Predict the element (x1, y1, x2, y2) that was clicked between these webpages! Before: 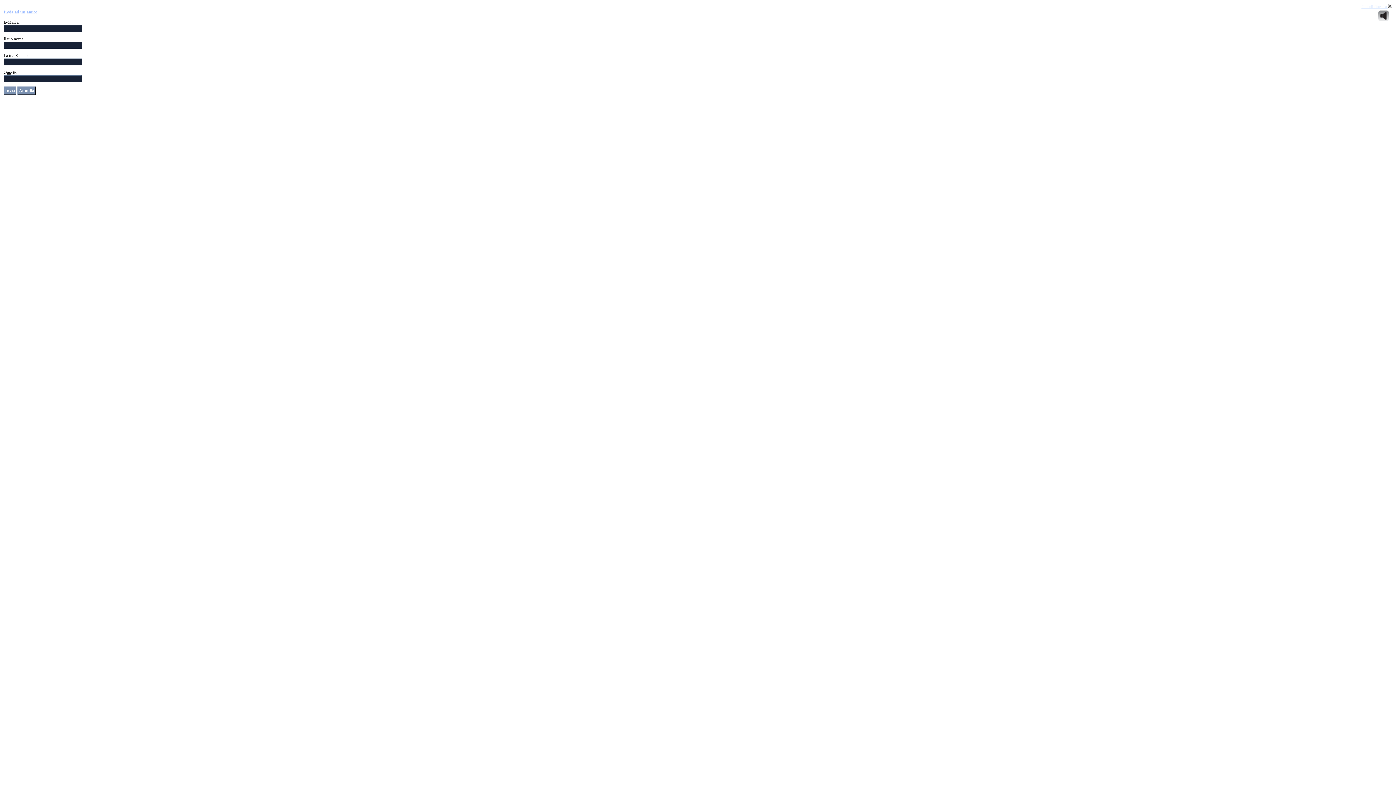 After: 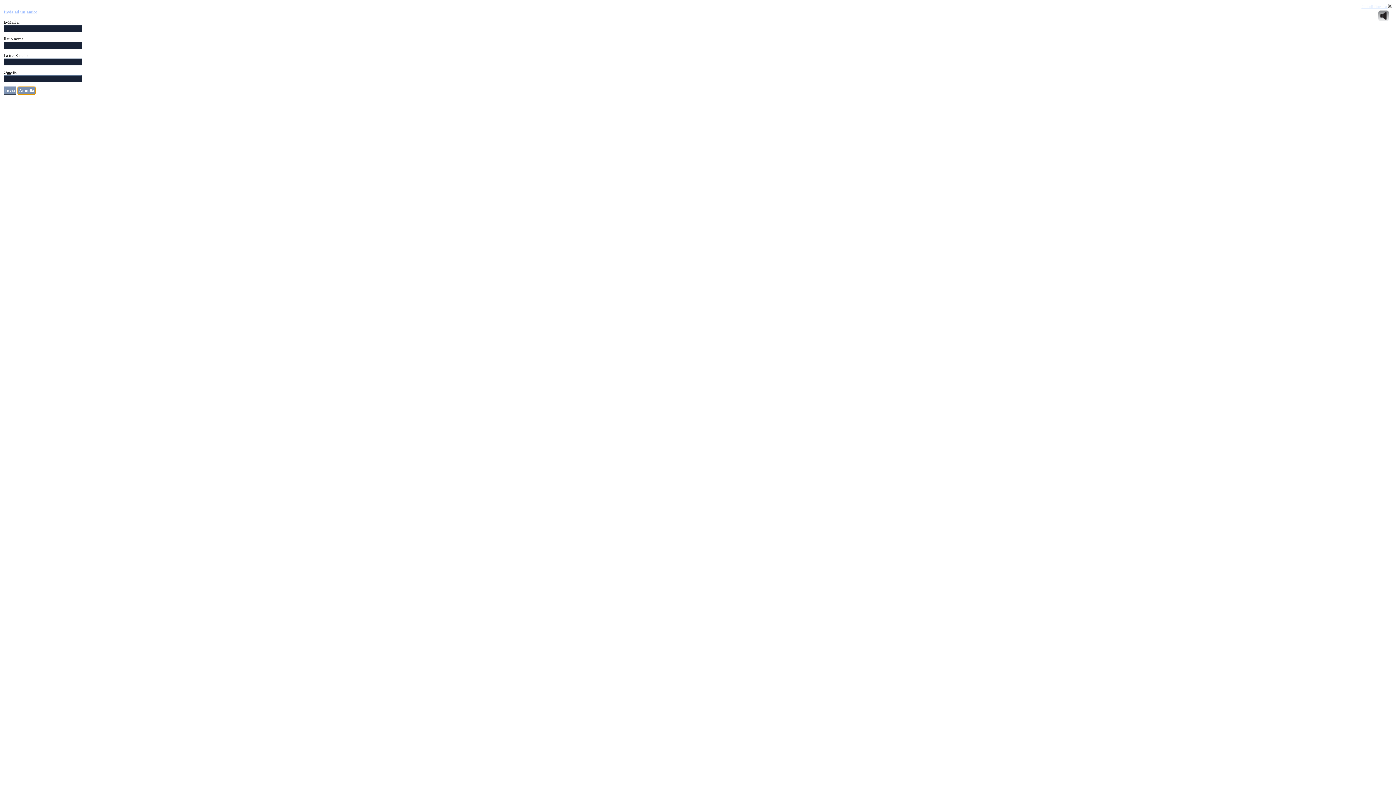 Action: label: Annulla bbox: (17, 86, 35, 94)